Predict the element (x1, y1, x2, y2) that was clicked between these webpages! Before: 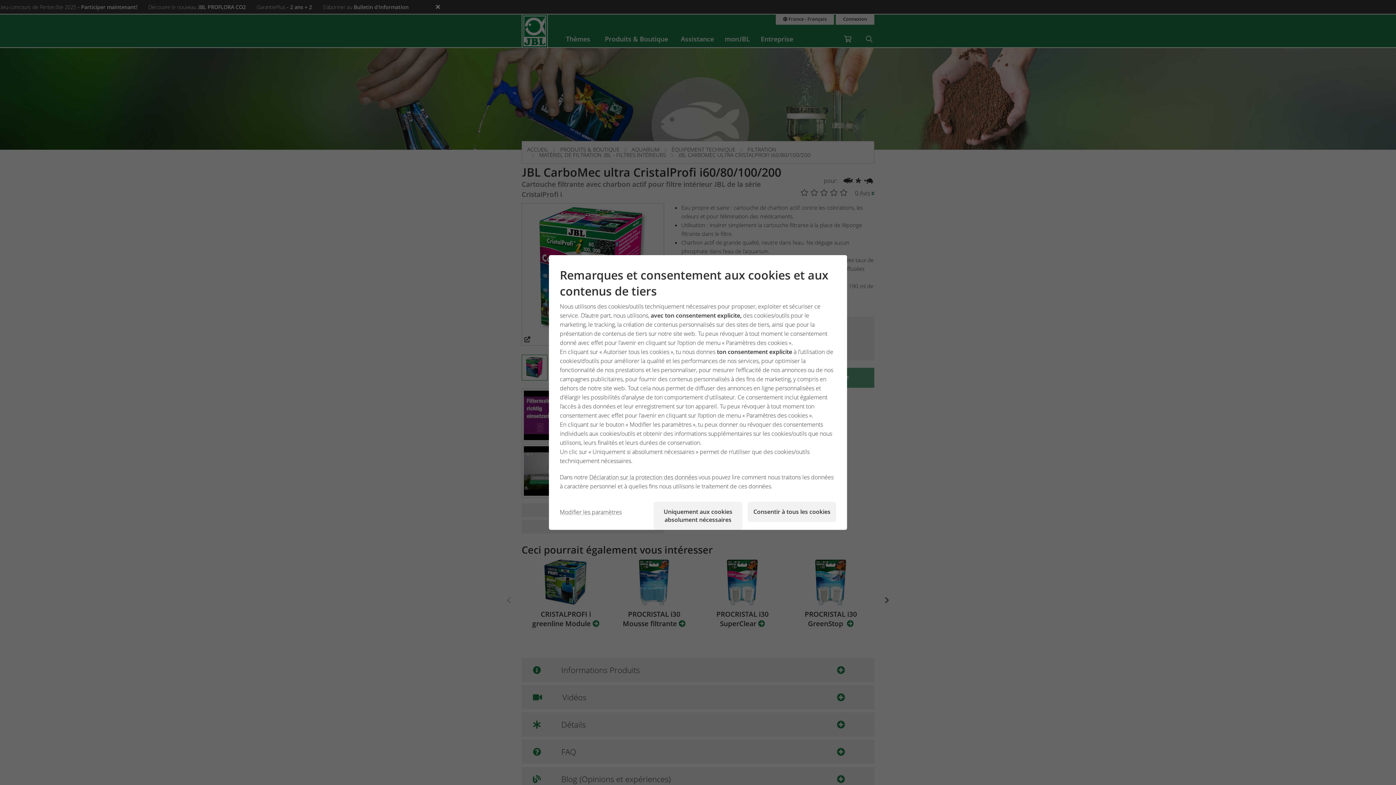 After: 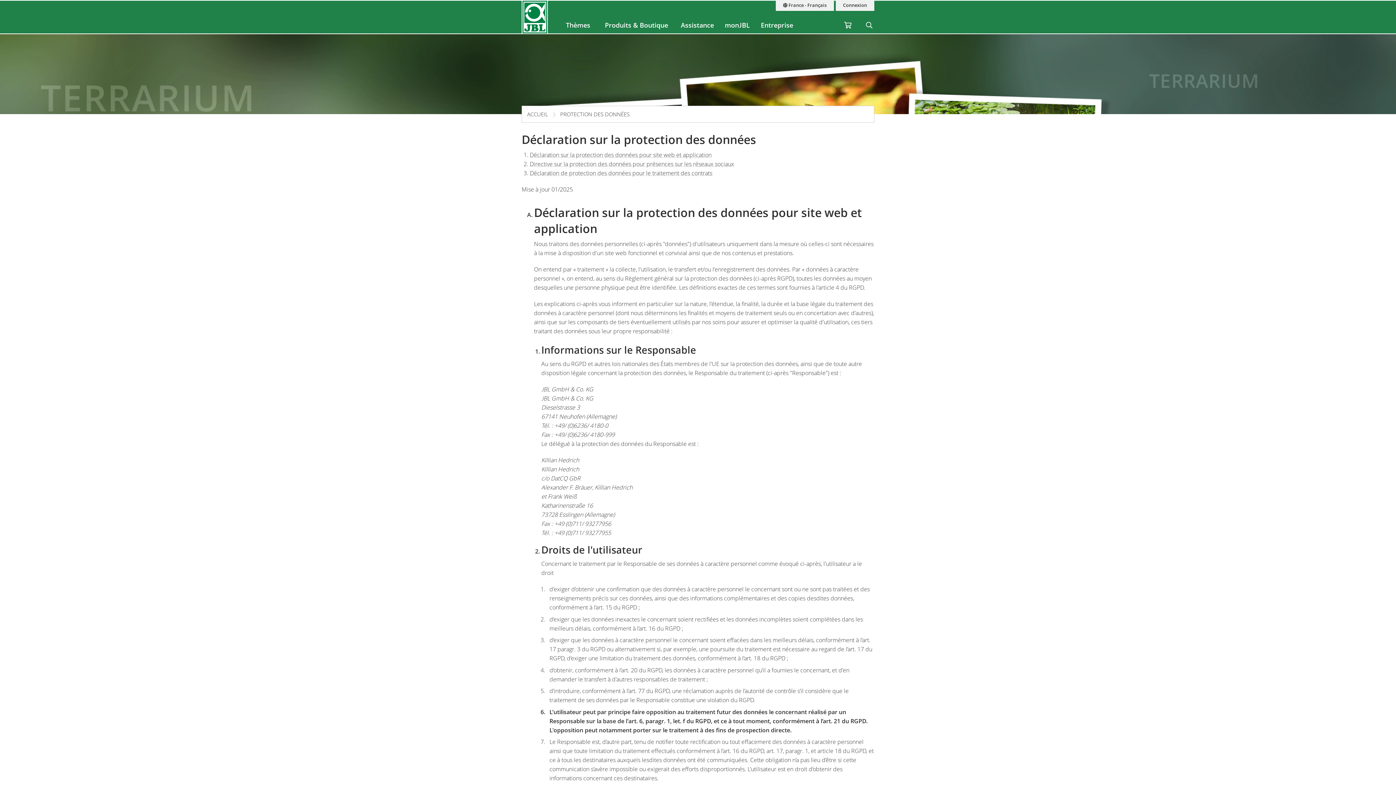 Action: bbox: (589, 473, 698, 481) label: Déclaration sur la protection des données 